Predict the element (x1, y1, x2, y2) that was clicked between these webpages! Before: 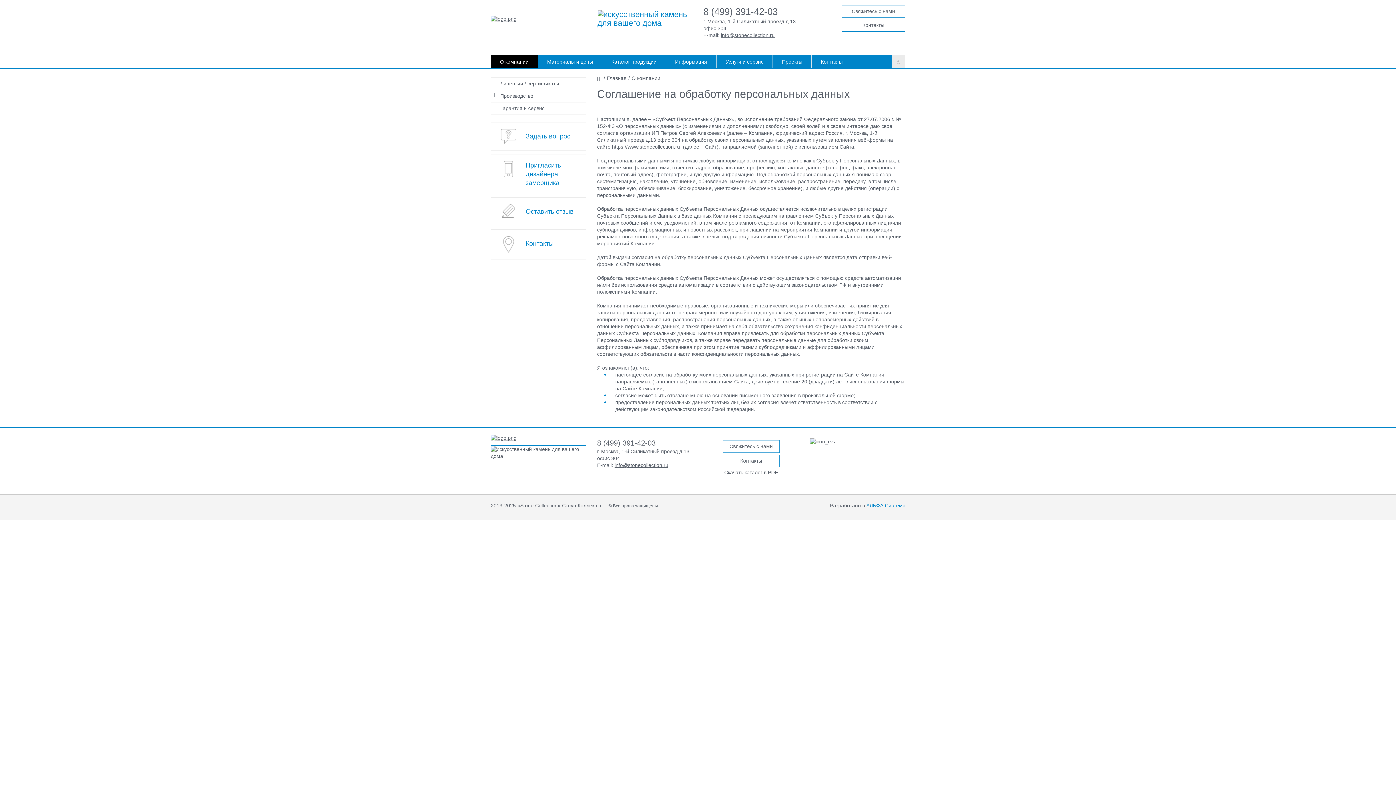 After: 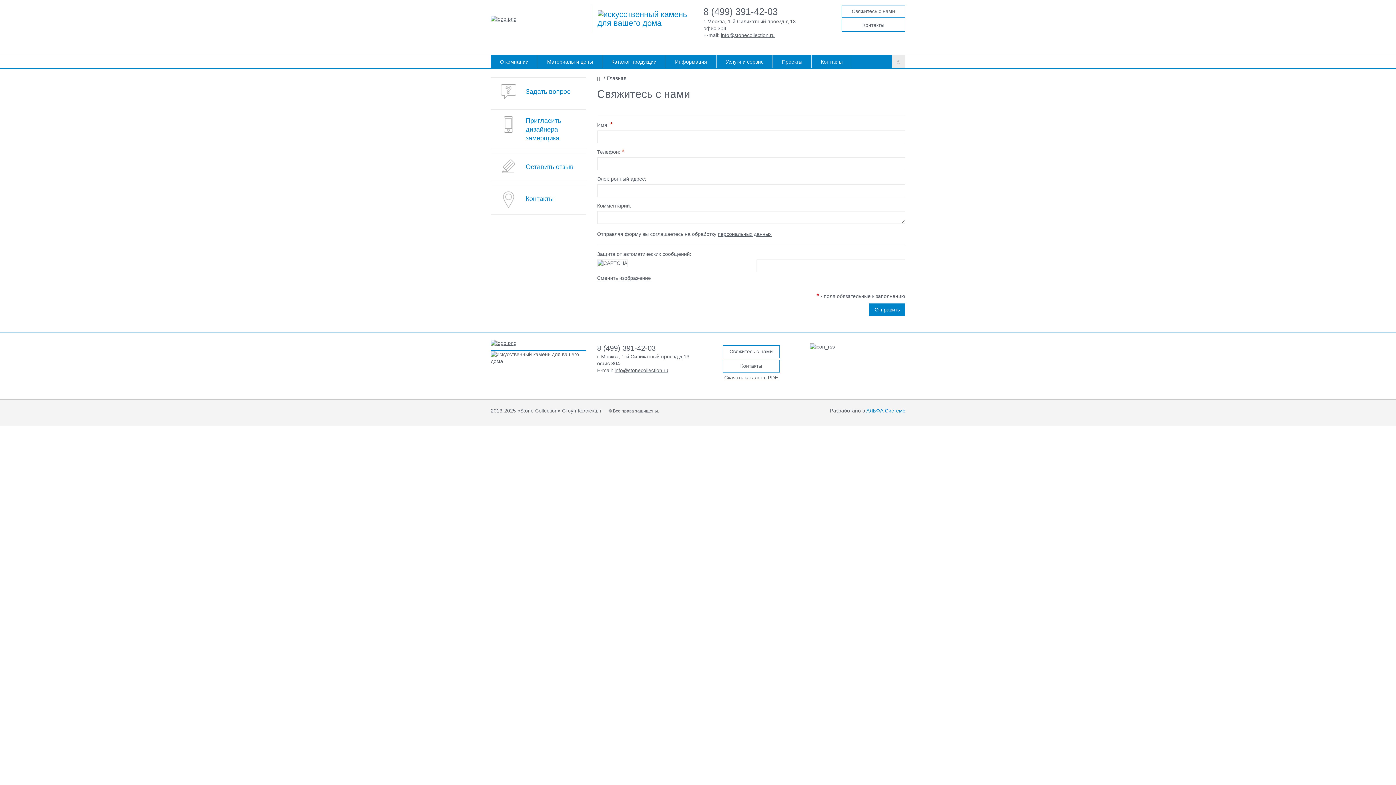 Action: bbox: (722, 440, 780, 452) label: Свяжитесь с нами